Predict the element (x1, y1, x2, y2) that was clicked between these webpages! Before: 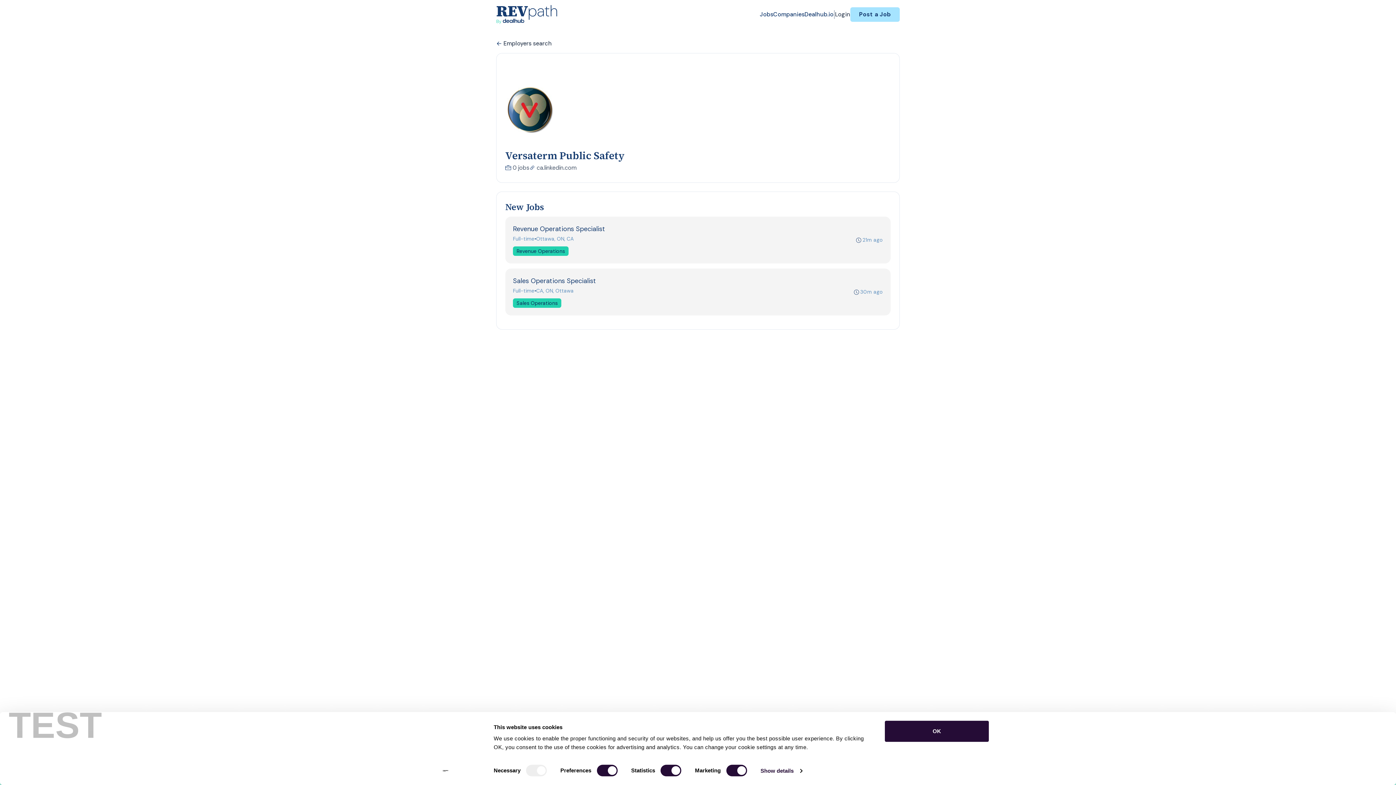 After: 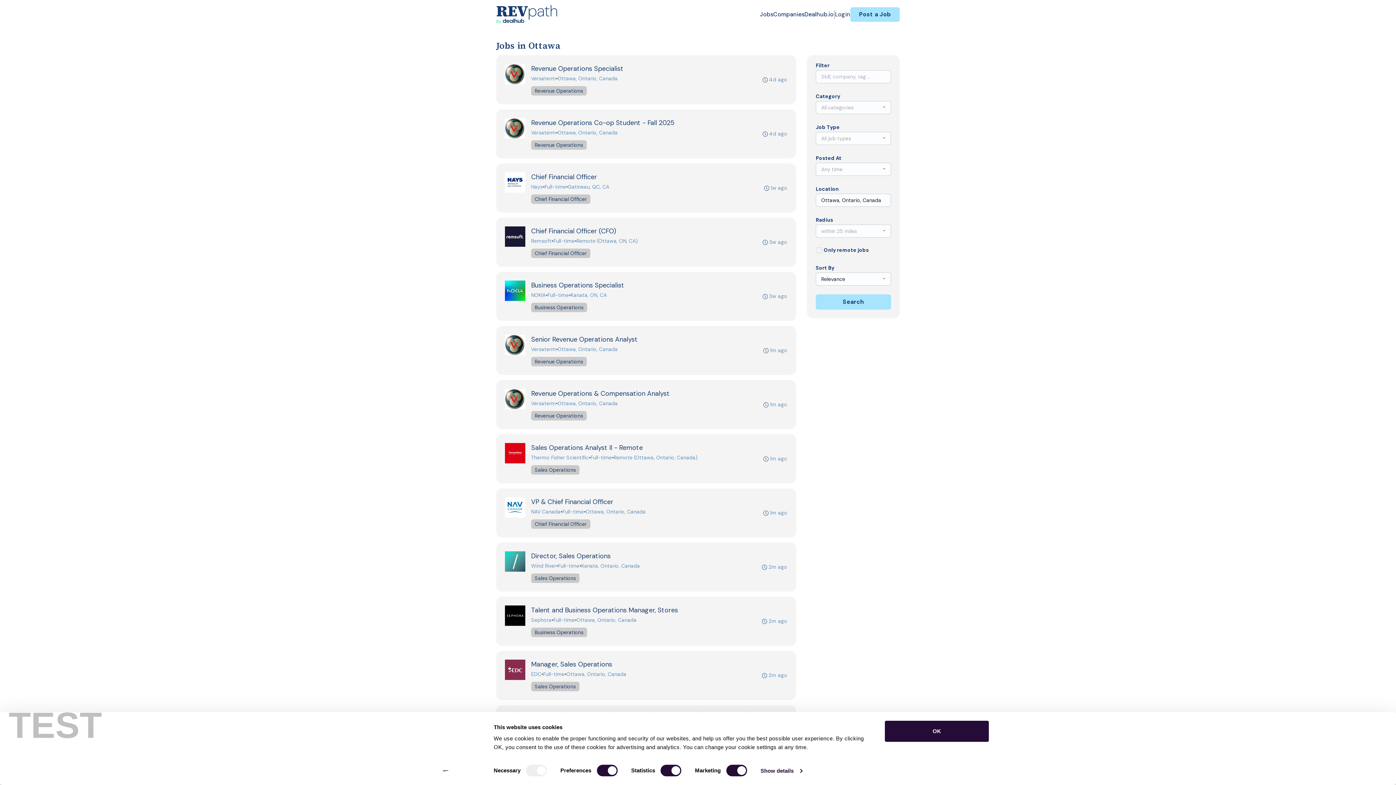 Action: label: CA, ON, Ottawa bbox: (536, 287, 573, 294)